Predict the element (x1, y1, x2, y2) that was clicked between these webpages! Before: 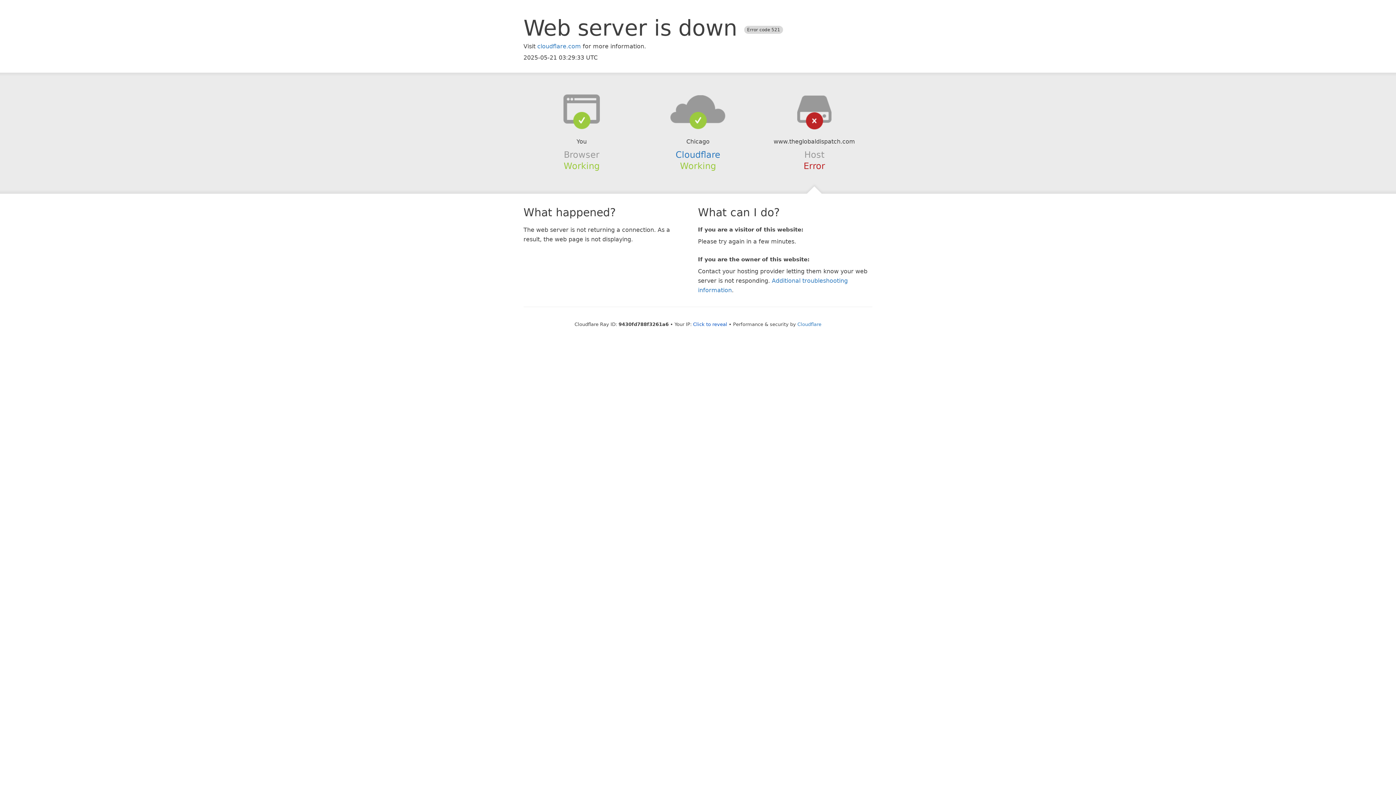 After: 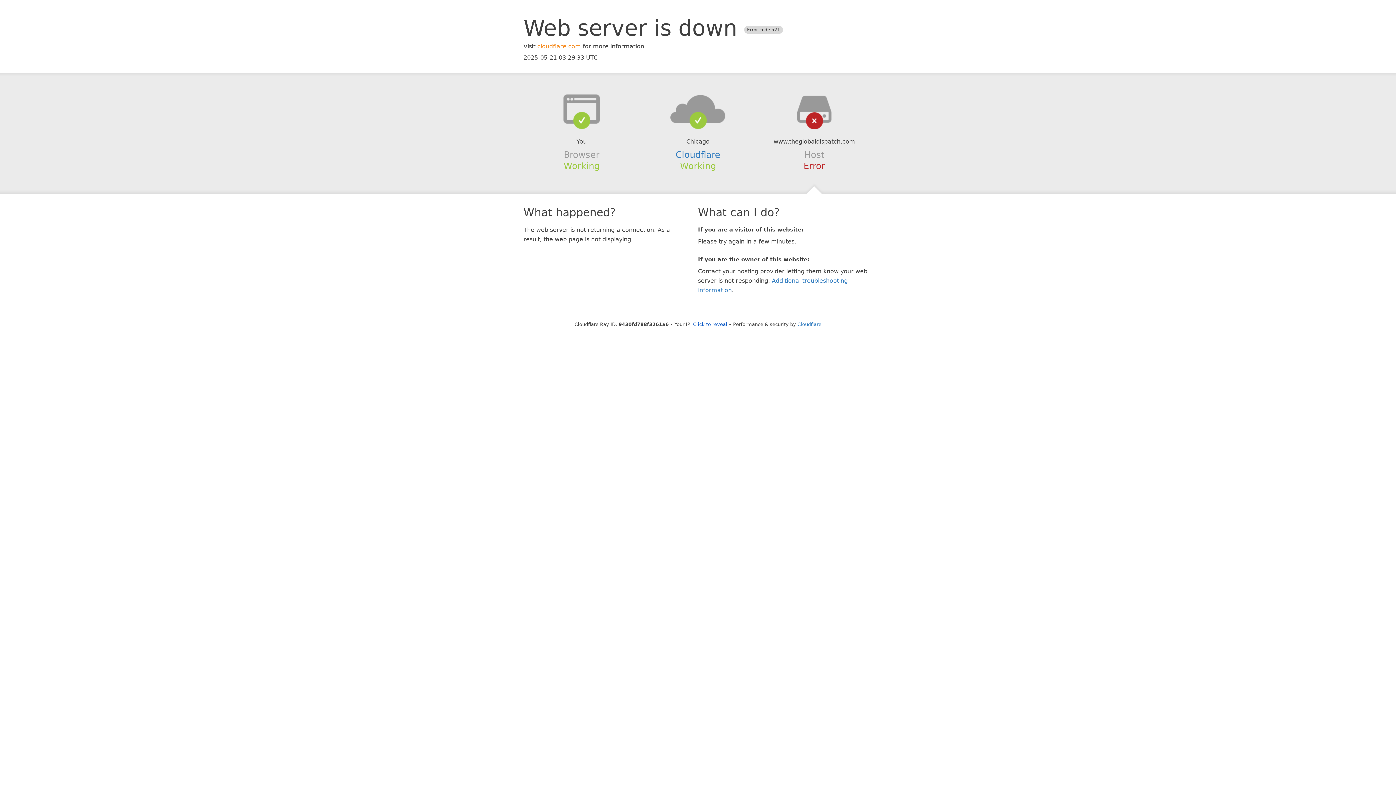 Action: label: cloudflare.com bbox: (537, 42, 581, 49)